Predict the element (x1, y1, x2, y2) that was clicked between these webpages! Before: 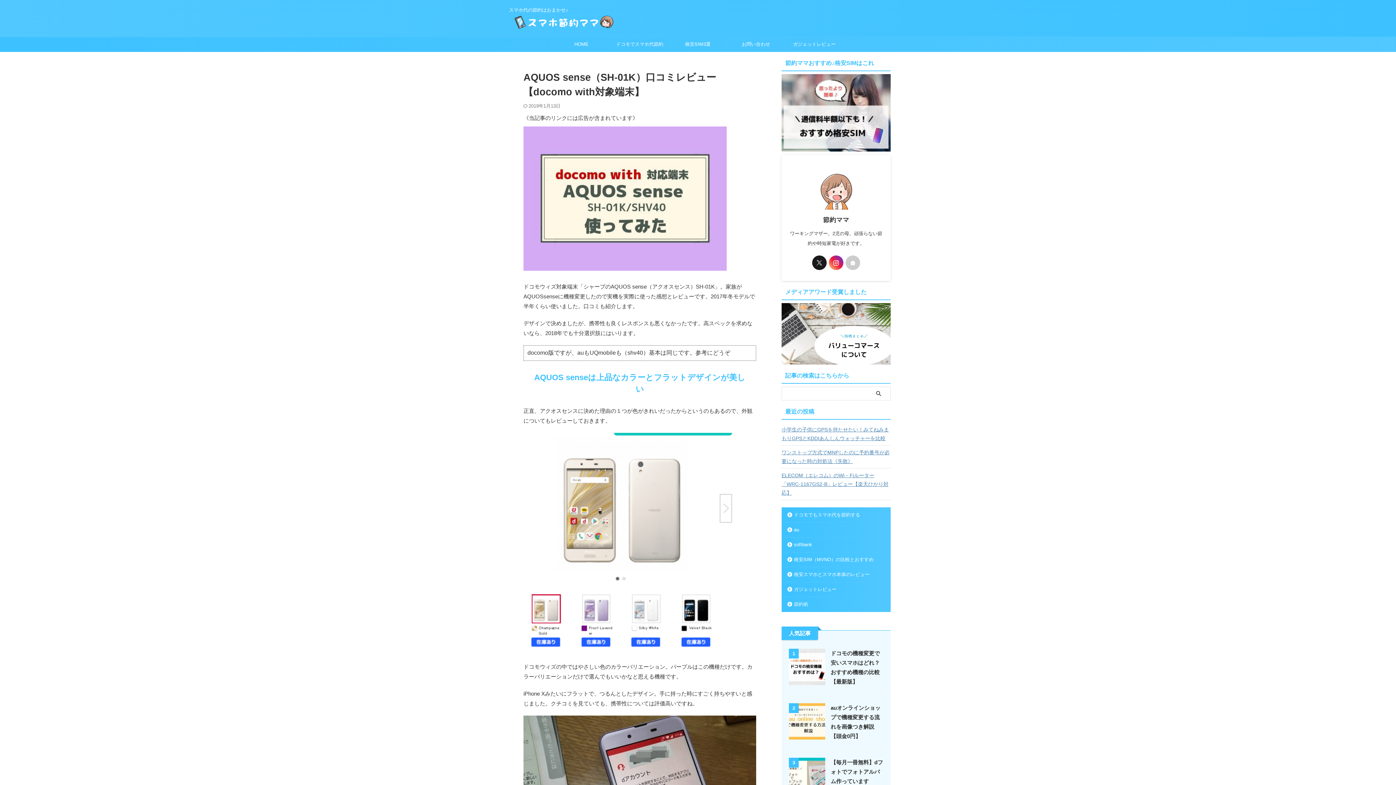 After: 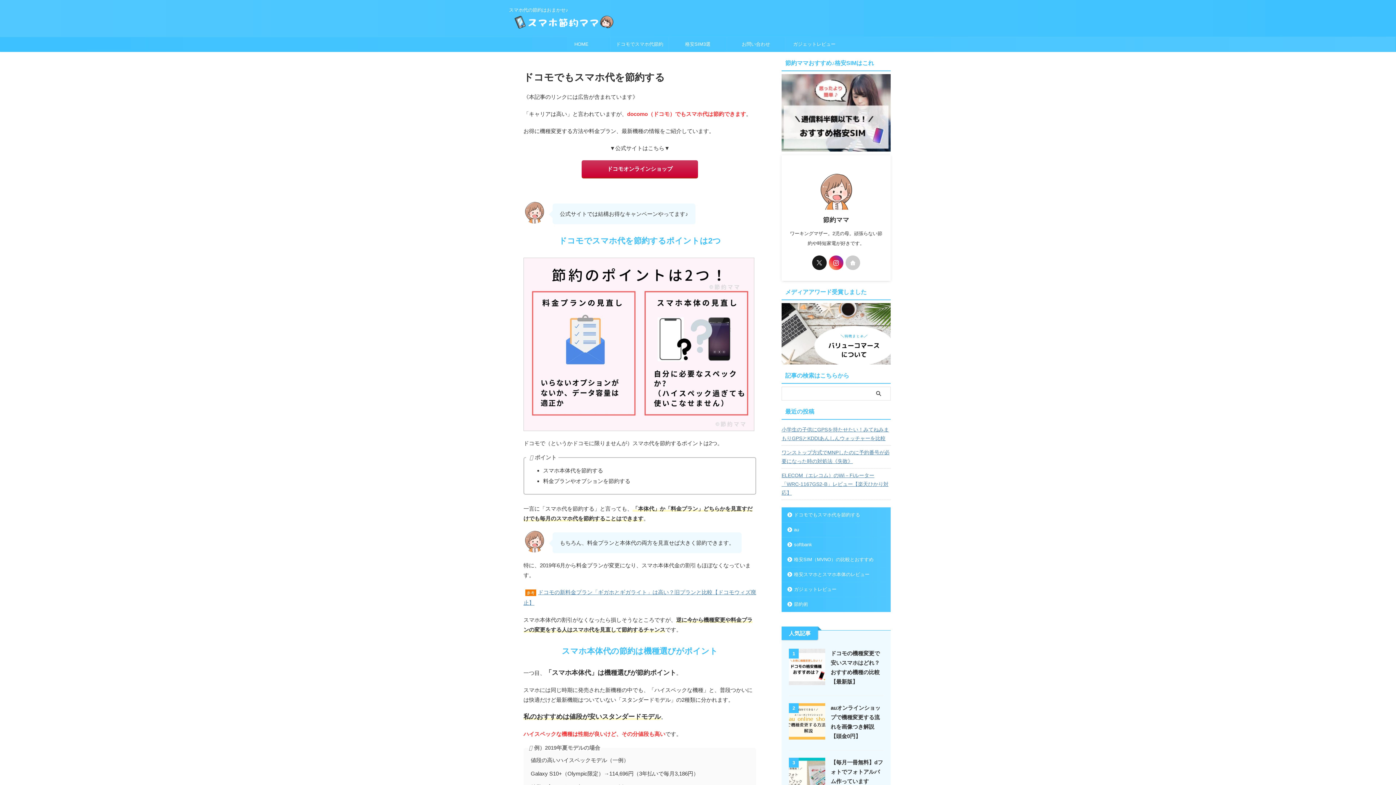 Action: label: ドコモでもスマホ代を節約する bbox: (782, 507, 890, 522)